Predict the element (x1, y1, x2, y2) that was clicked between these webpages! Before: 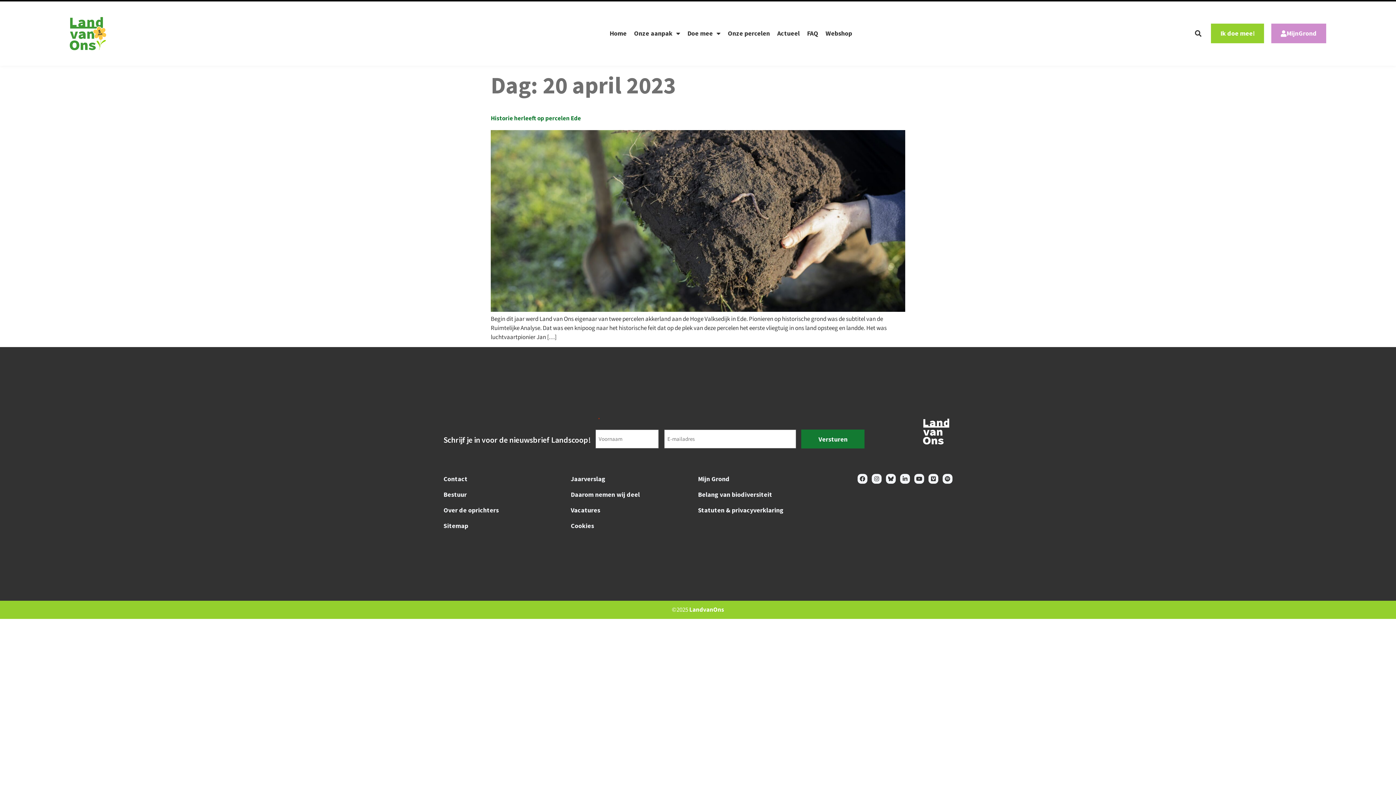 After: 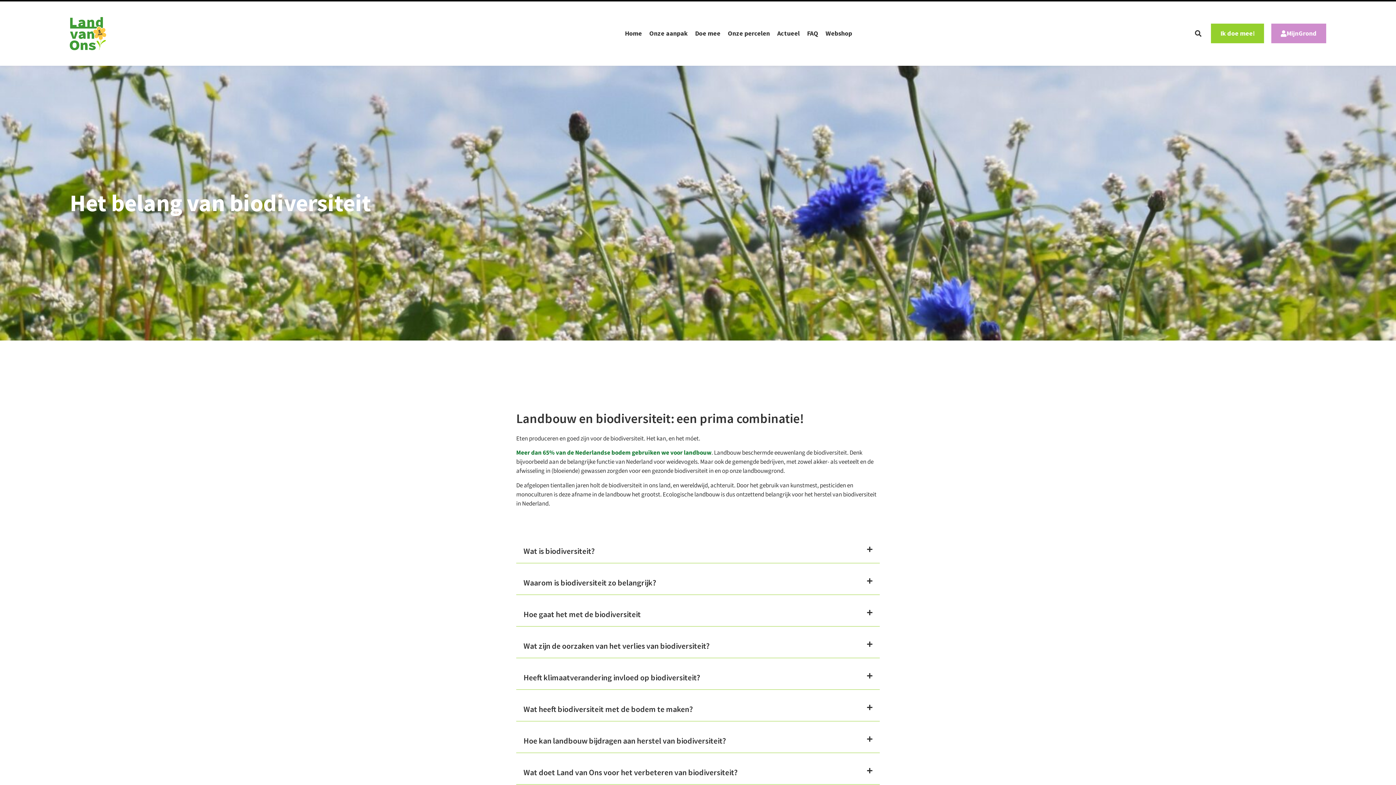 Action: label: Belang van biodiversiteit bbox: (698, 489, 825, 500)